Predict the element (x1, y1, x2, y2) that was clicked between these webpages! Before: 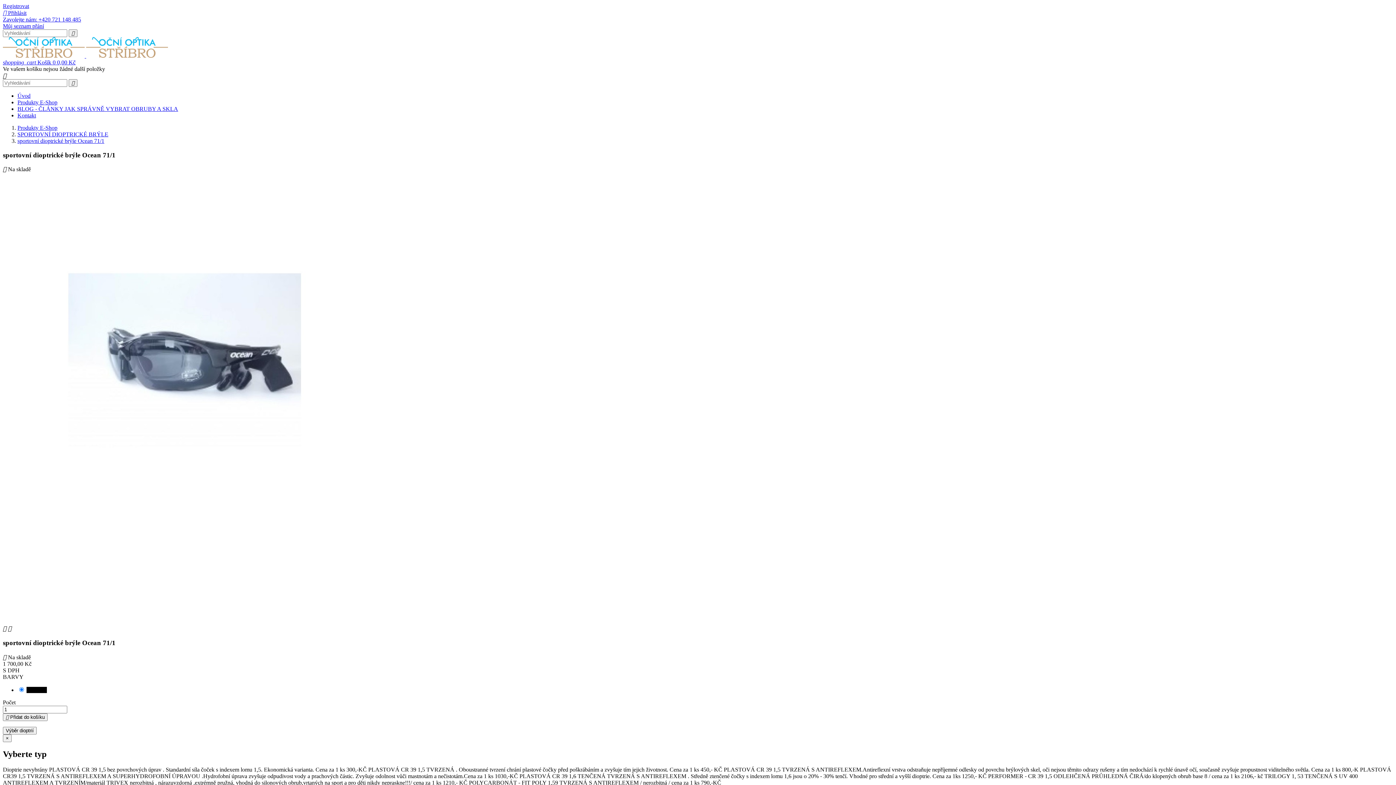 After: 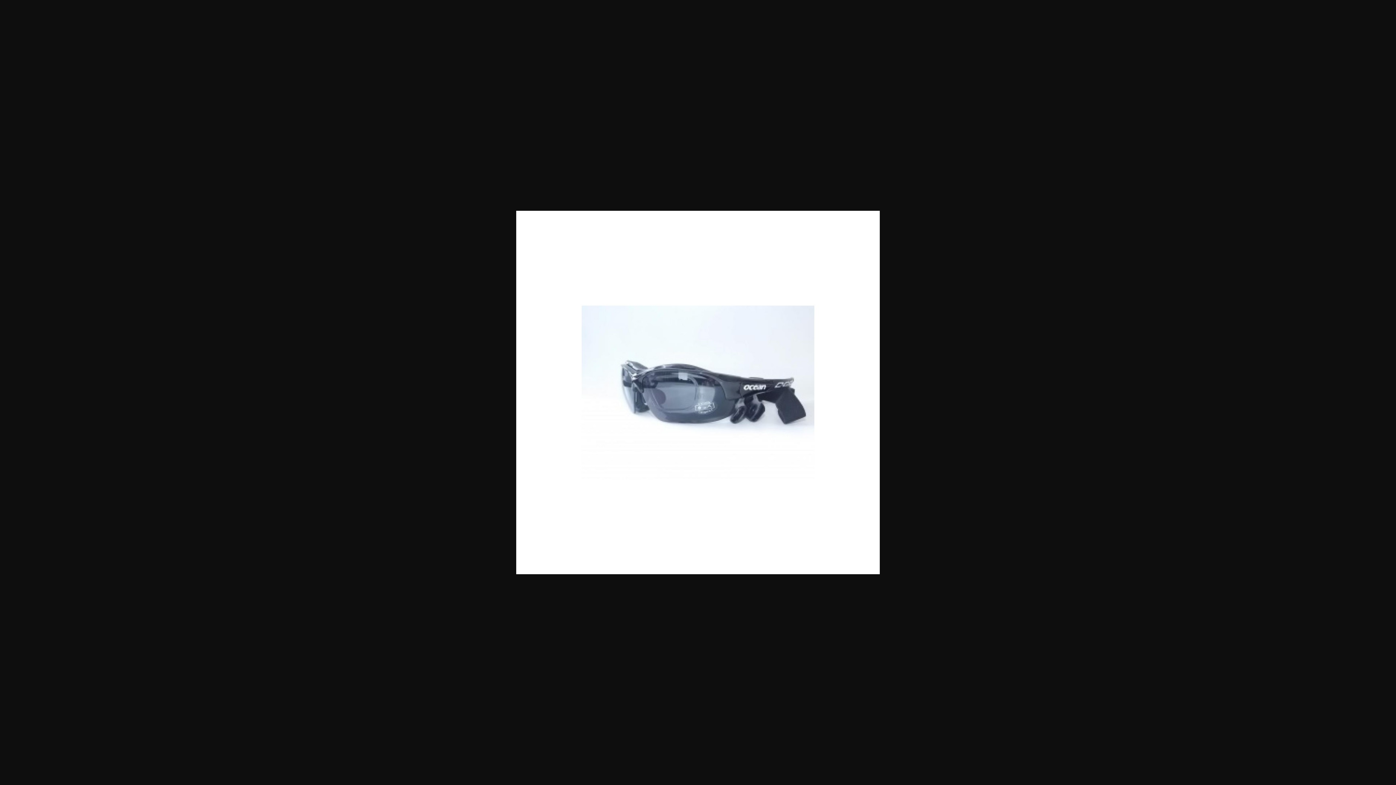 Action: bbox: (2, 537, 366, 543)